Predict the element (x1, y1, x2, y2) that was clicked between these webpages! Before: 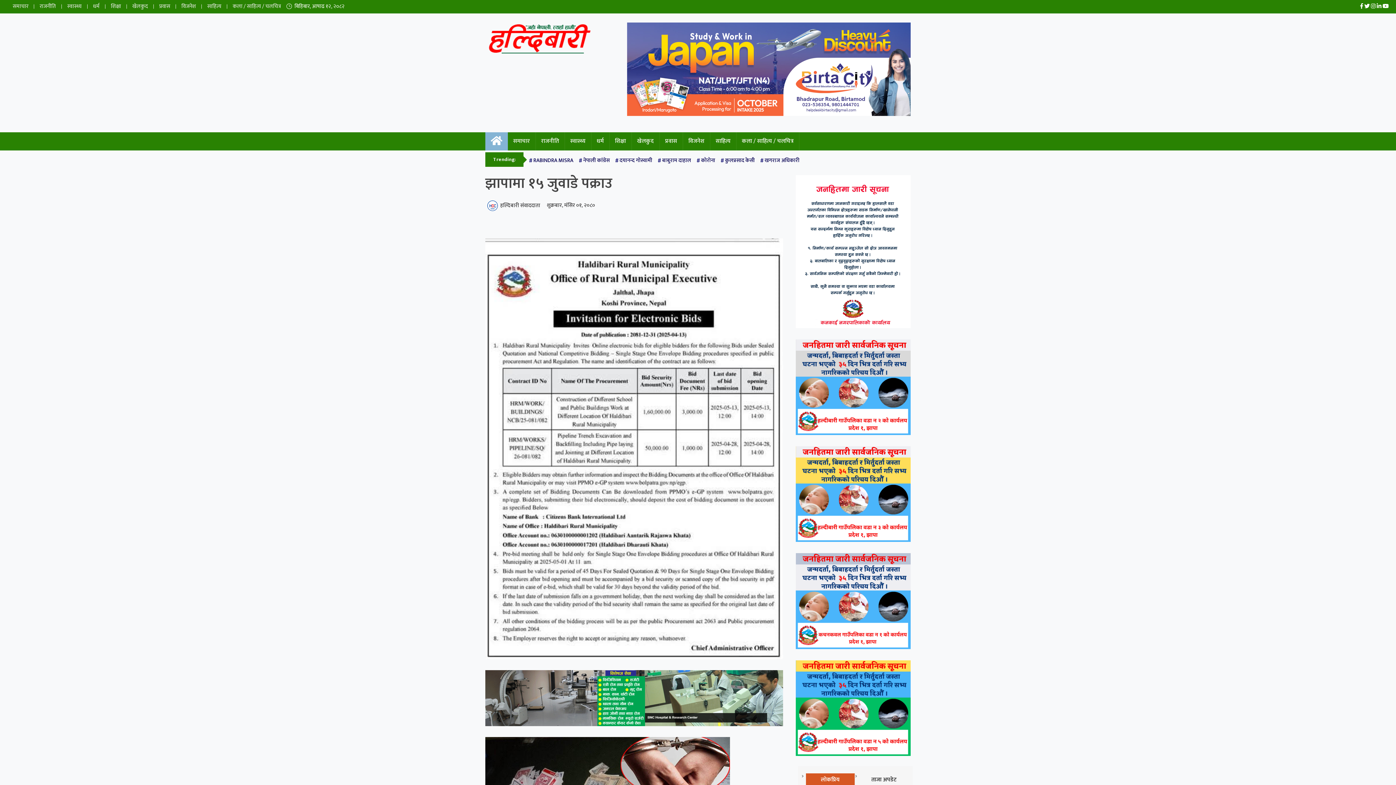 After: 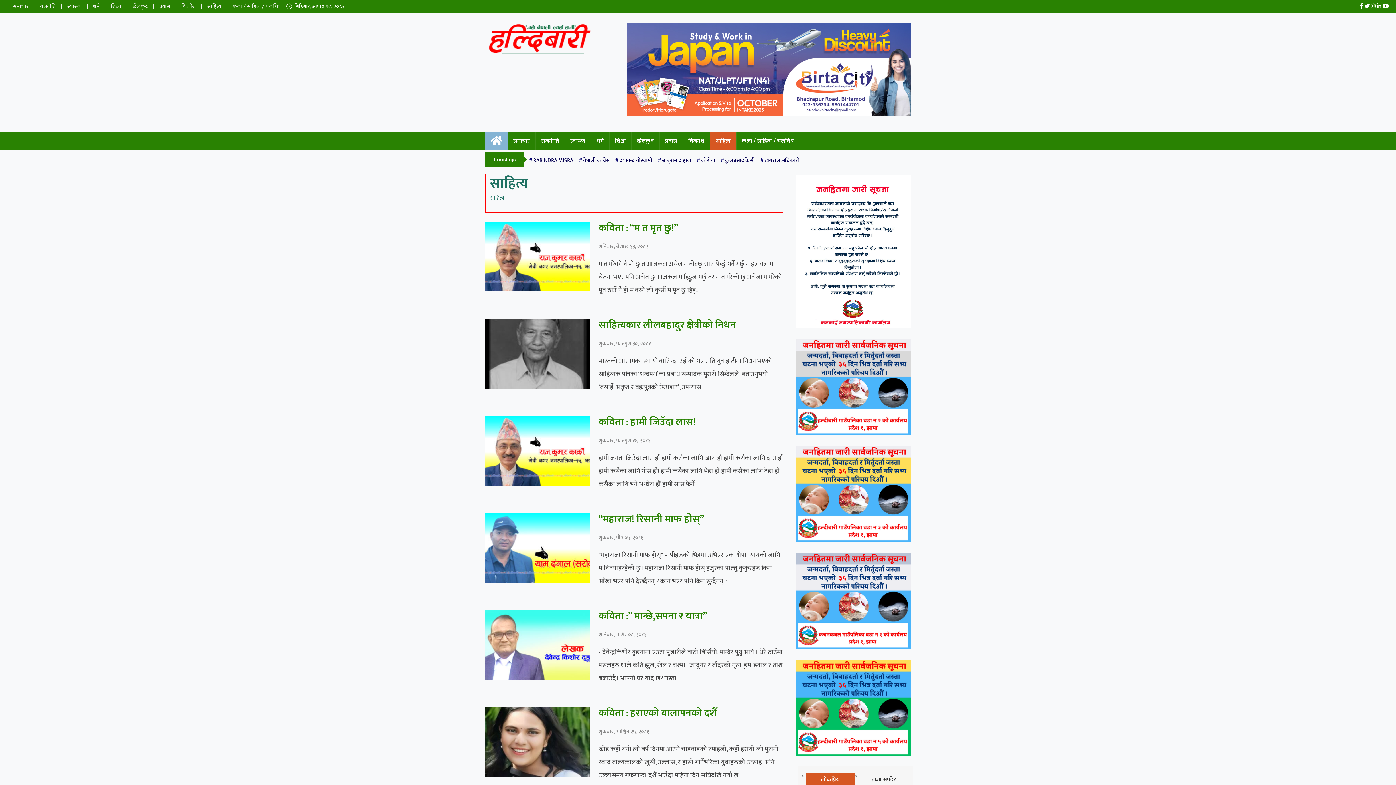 Action: bbox: (710, 132, 736, 150) label: साहित्य